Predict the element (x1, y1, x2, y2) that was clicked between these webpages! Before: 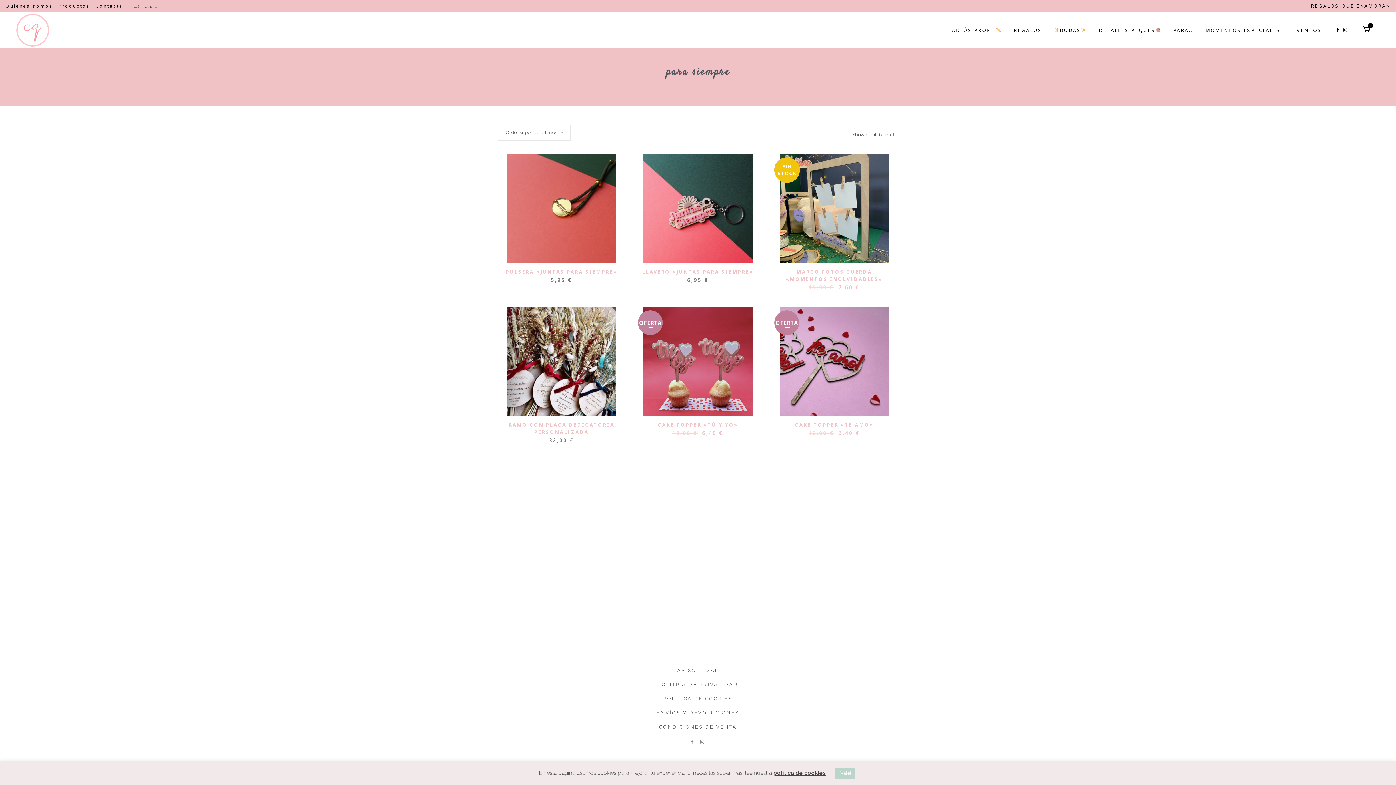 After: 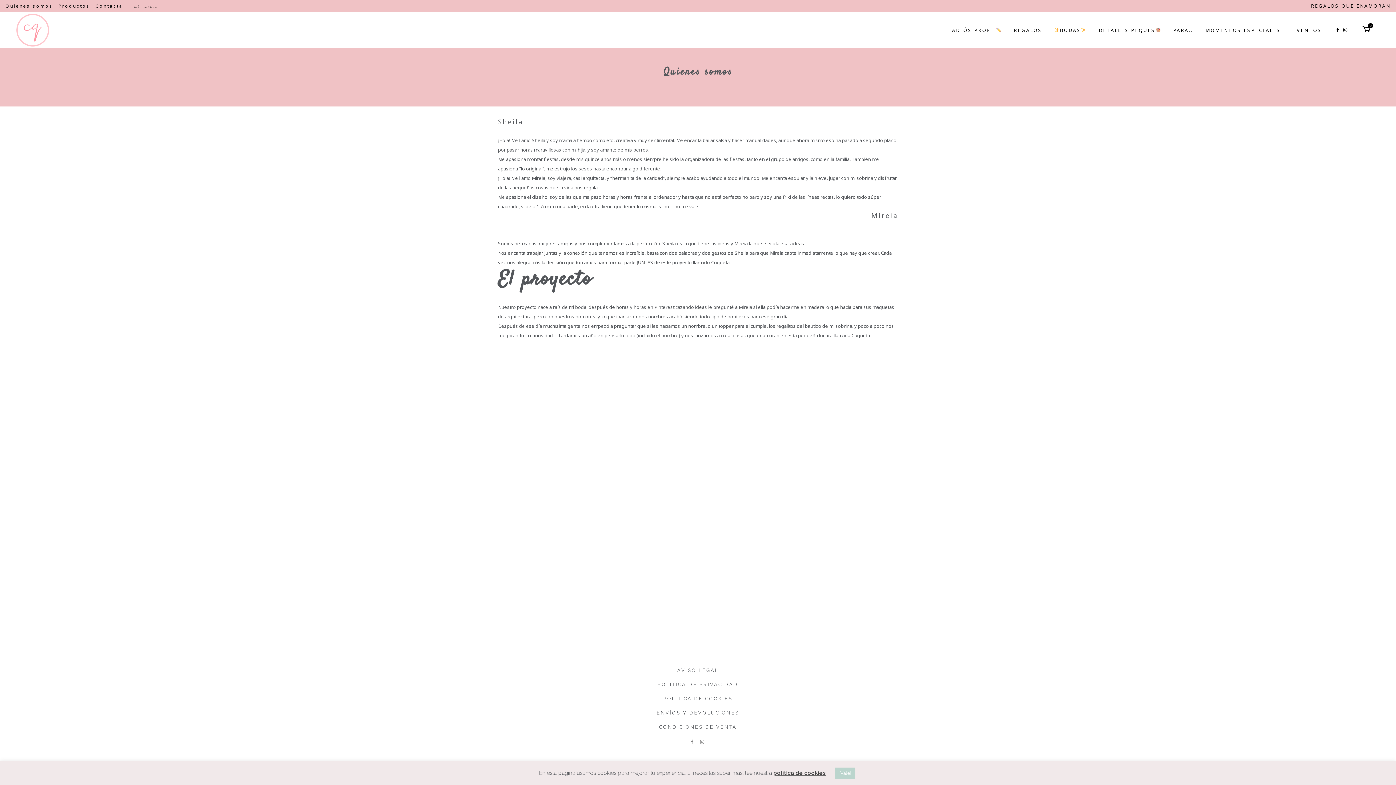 Action: label: Quienes somos bbox: (0, 0, 53, 12)